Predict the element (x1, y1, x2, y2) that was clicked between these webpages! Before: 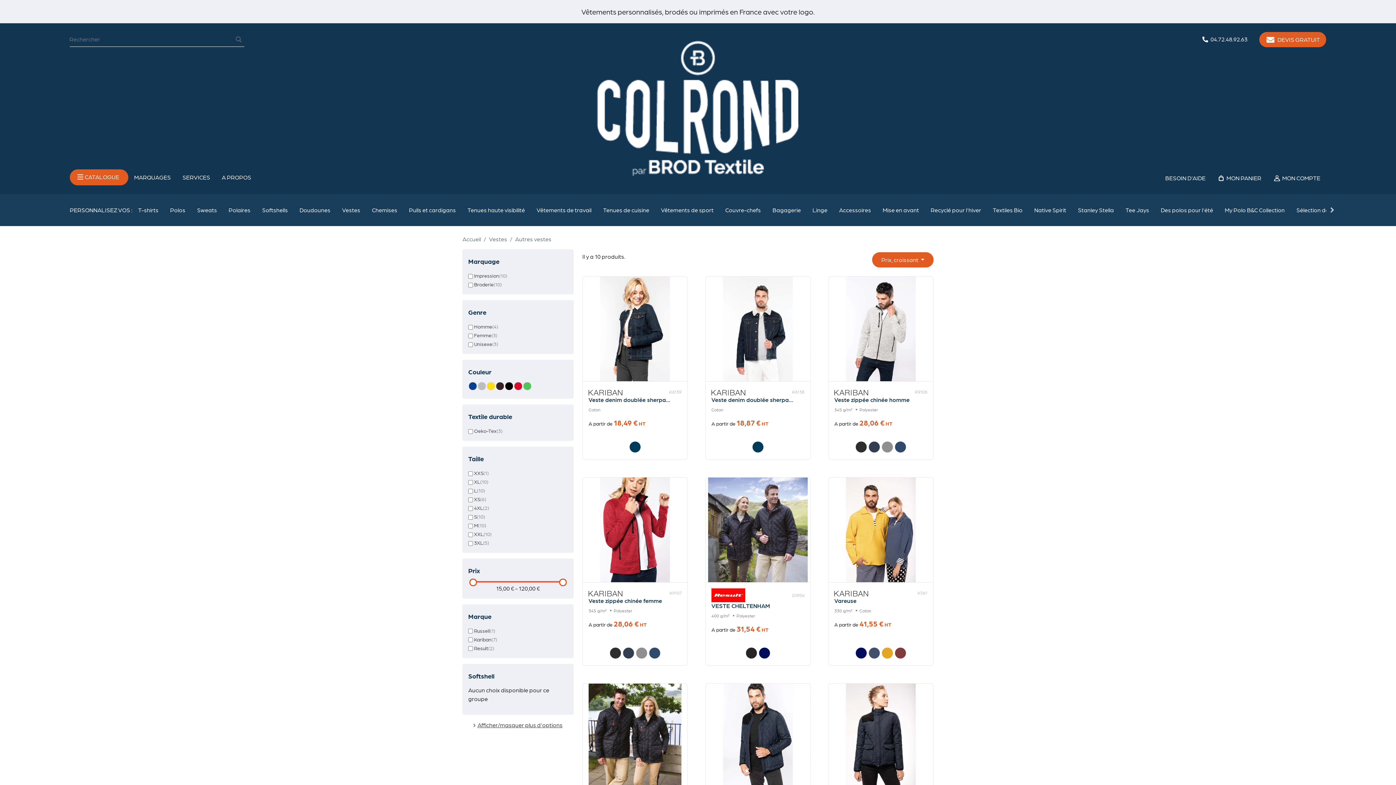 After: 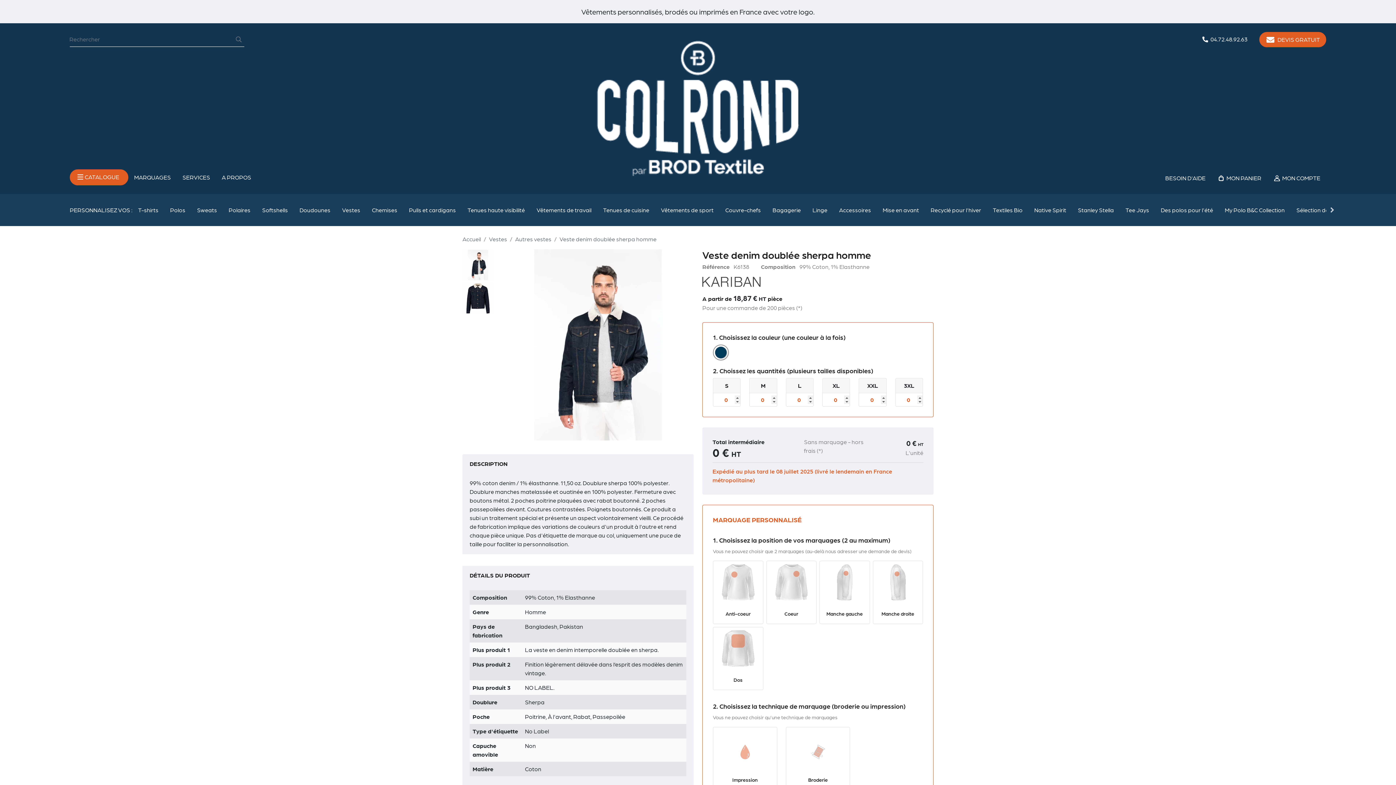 Action: bbox: (705, 276, 810, 381)